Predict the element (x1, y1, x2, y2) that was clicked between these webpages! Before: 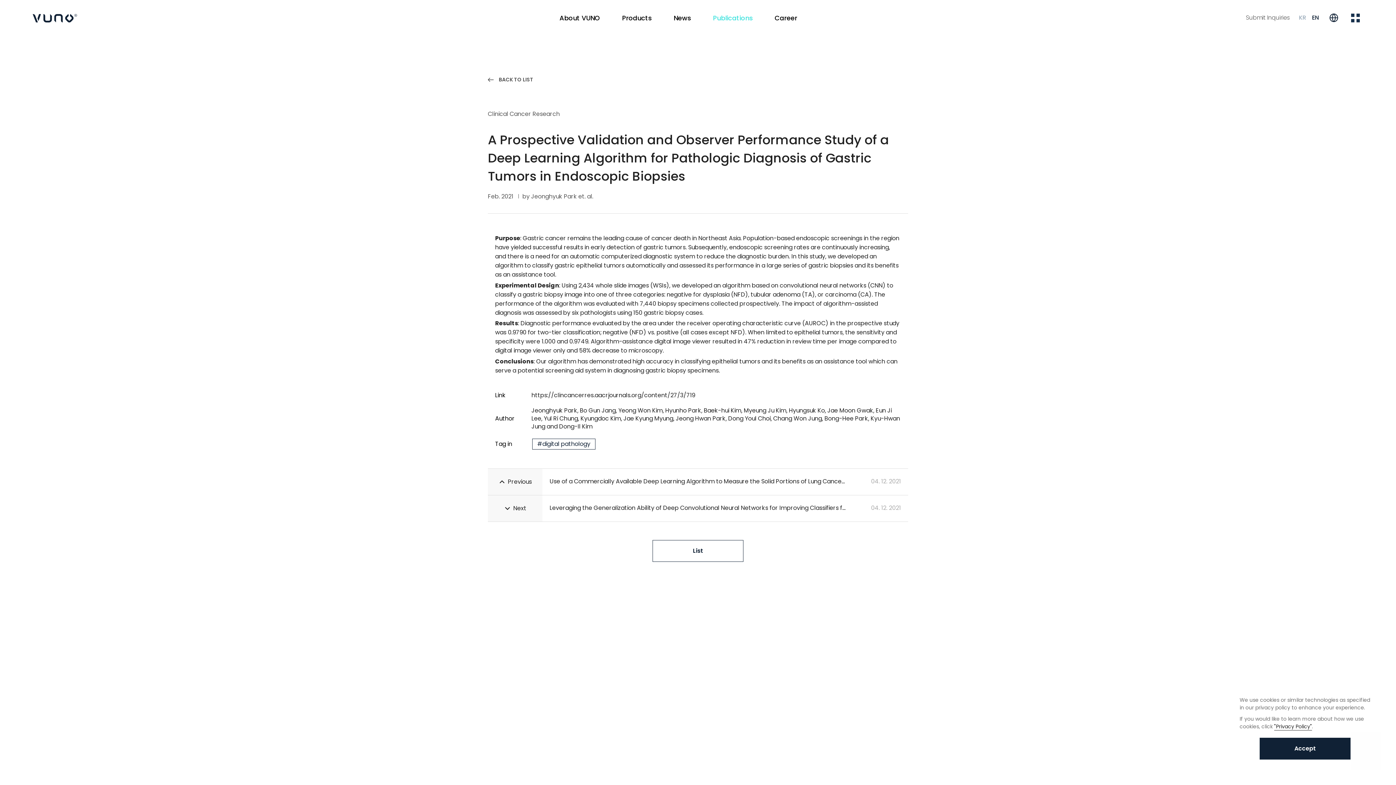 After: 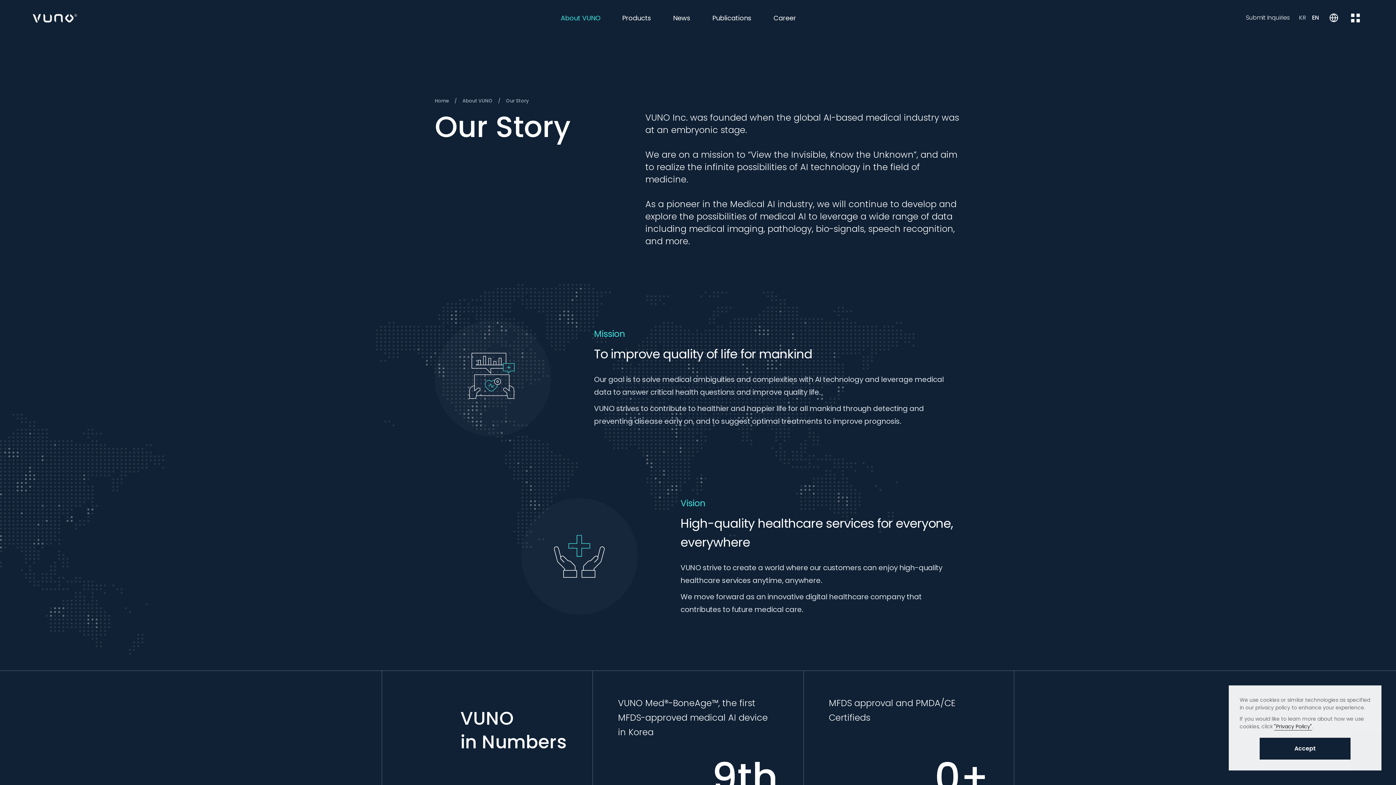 Action: bbox: (559, 0, 600, 36) label: About VUNO